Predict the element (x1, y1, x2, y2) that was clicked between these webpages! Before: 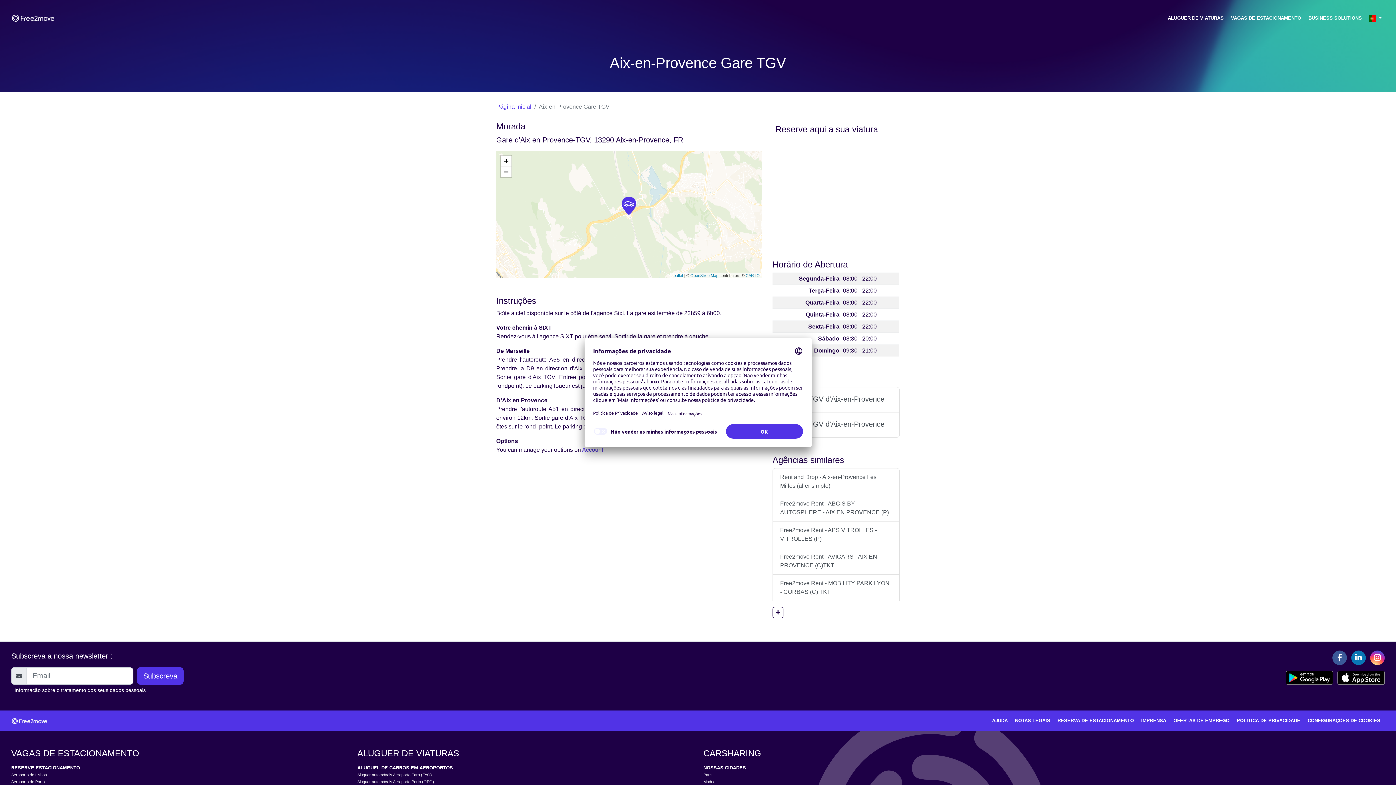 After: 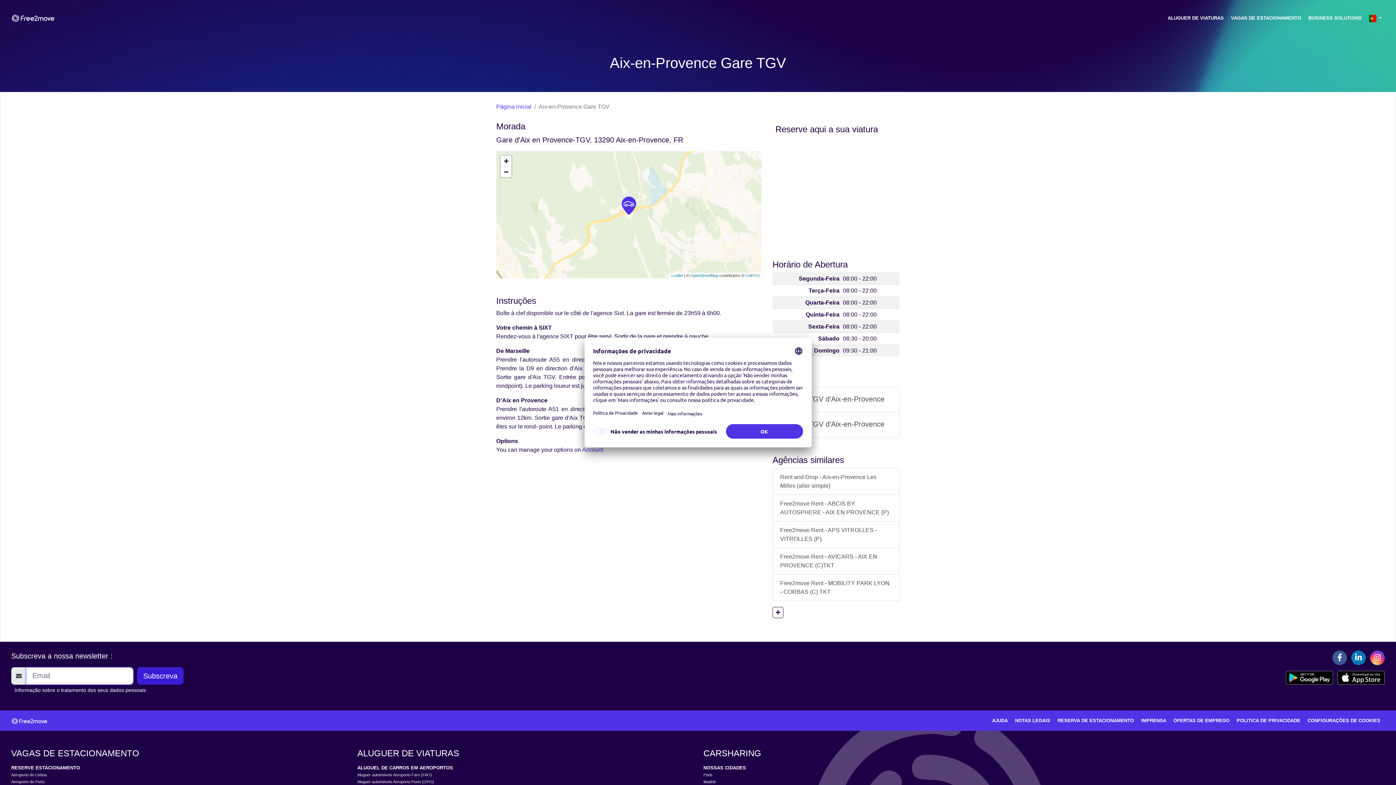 Action: label: Subscreva bbox: (137, 667, 183, 684)